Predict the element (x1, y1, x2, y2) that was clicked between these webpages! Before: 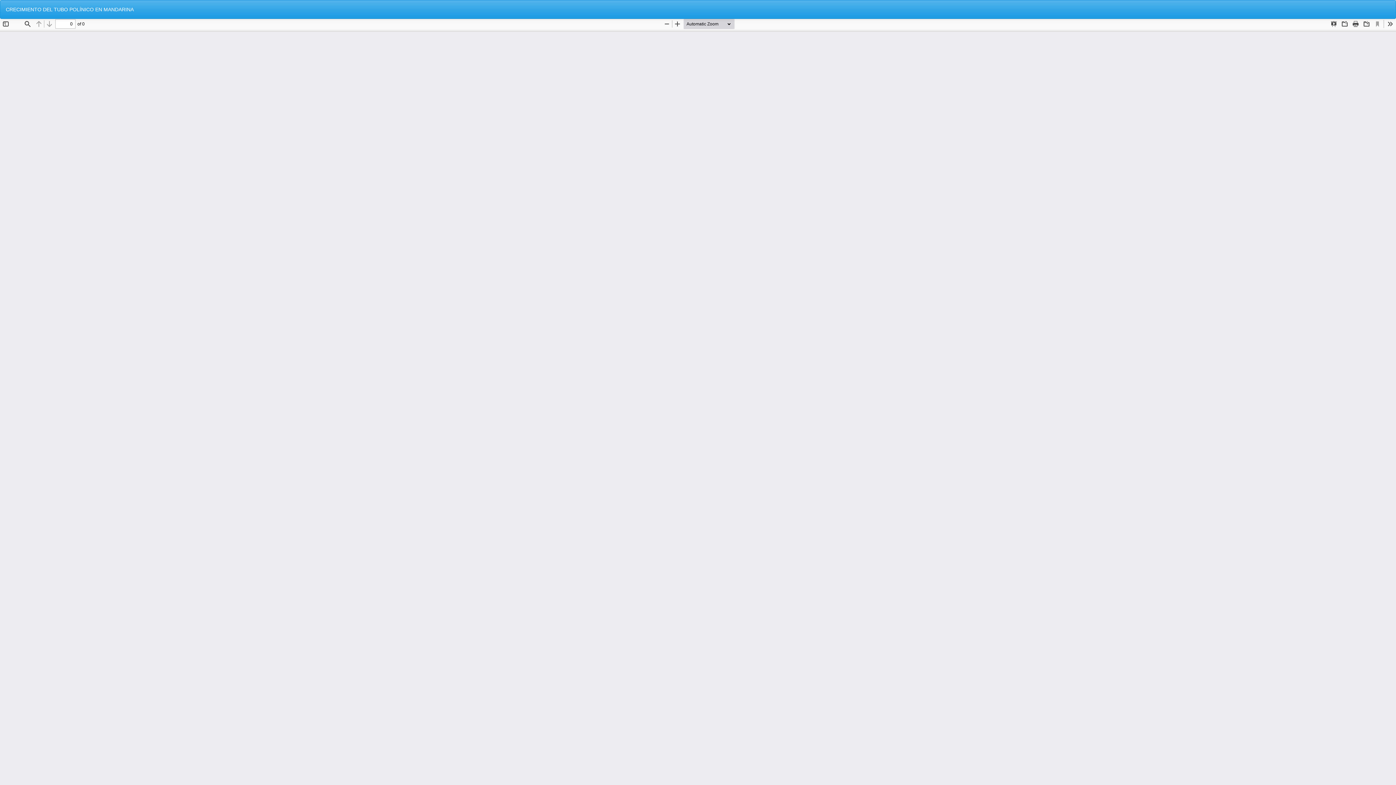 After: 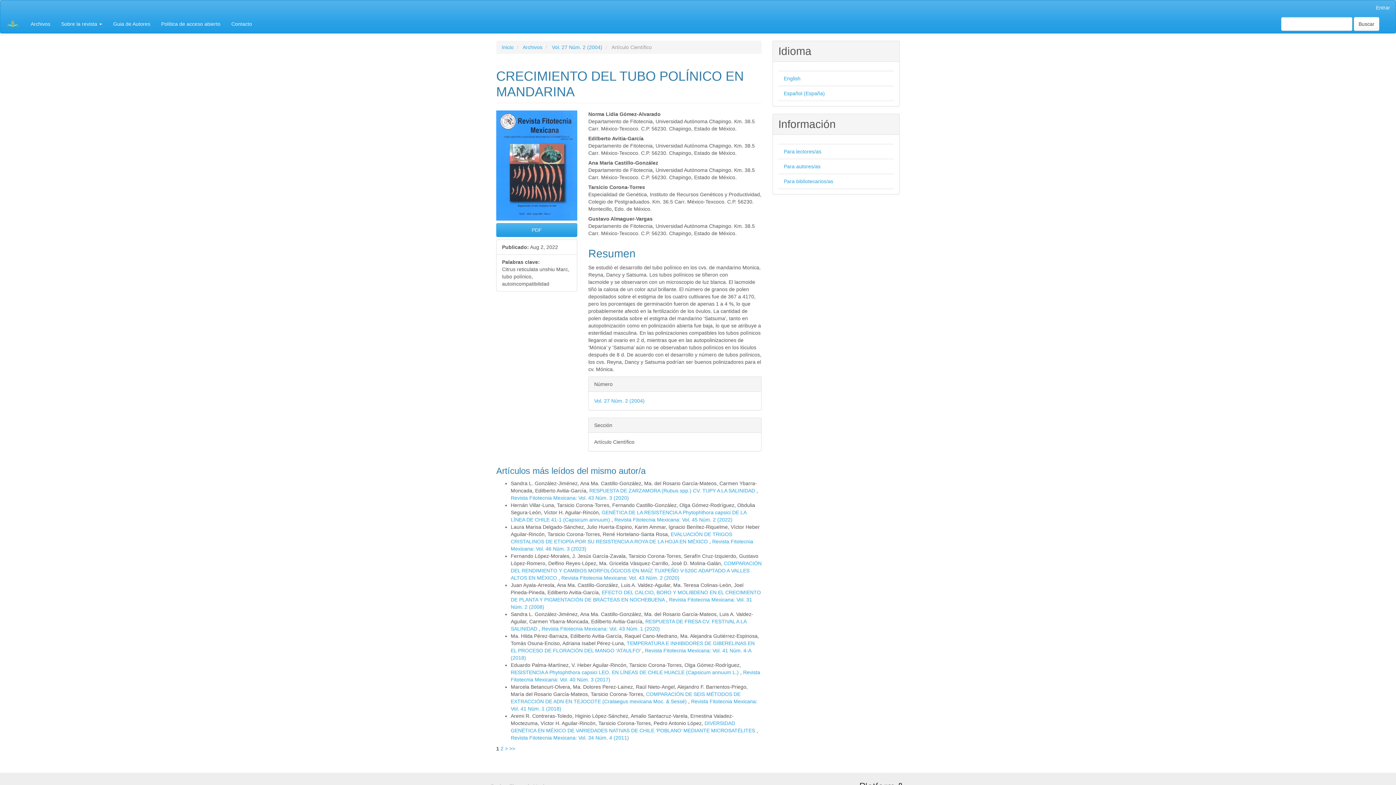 Action: label: CRECIMIENTO DEL TUBO POLÍNICO EN MANDARINA bbox: (0, 0, 139, 18)